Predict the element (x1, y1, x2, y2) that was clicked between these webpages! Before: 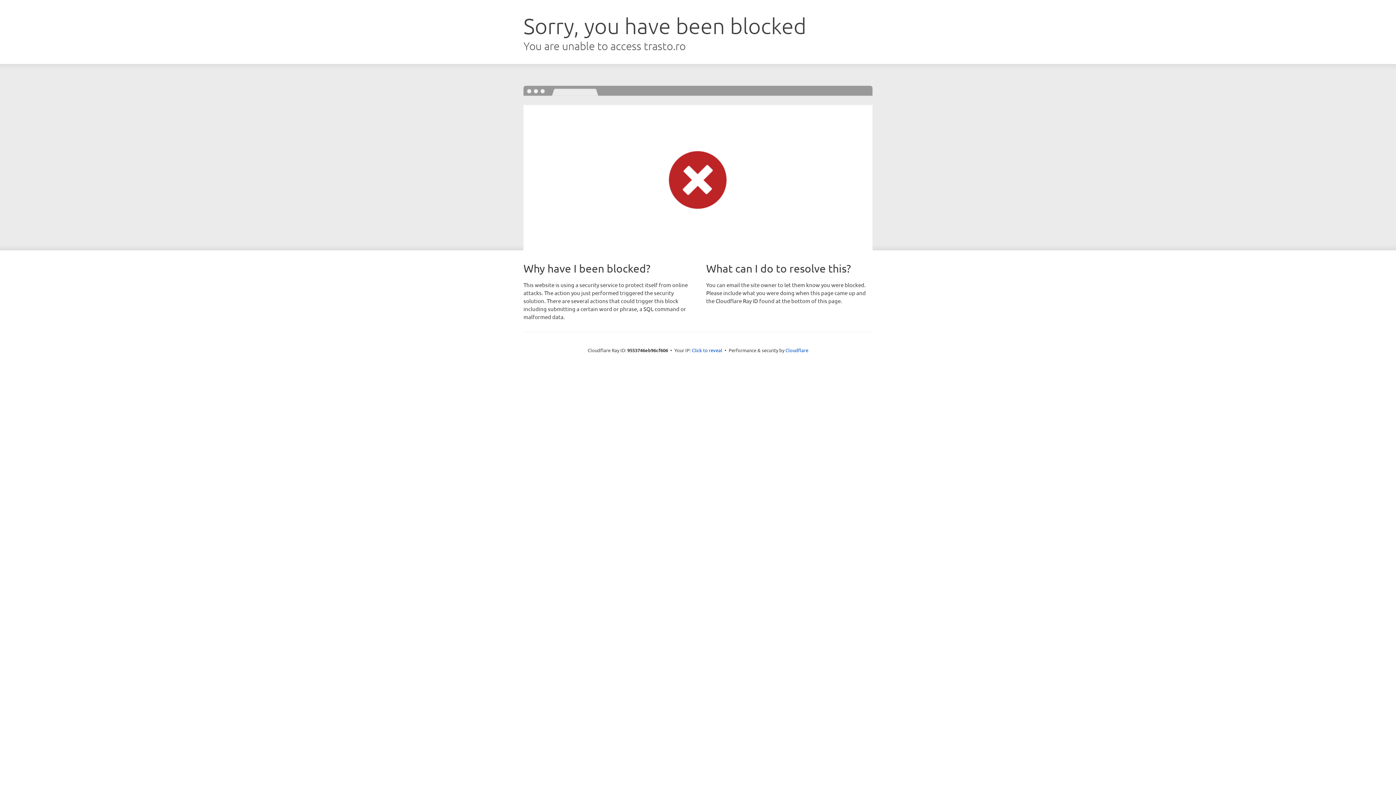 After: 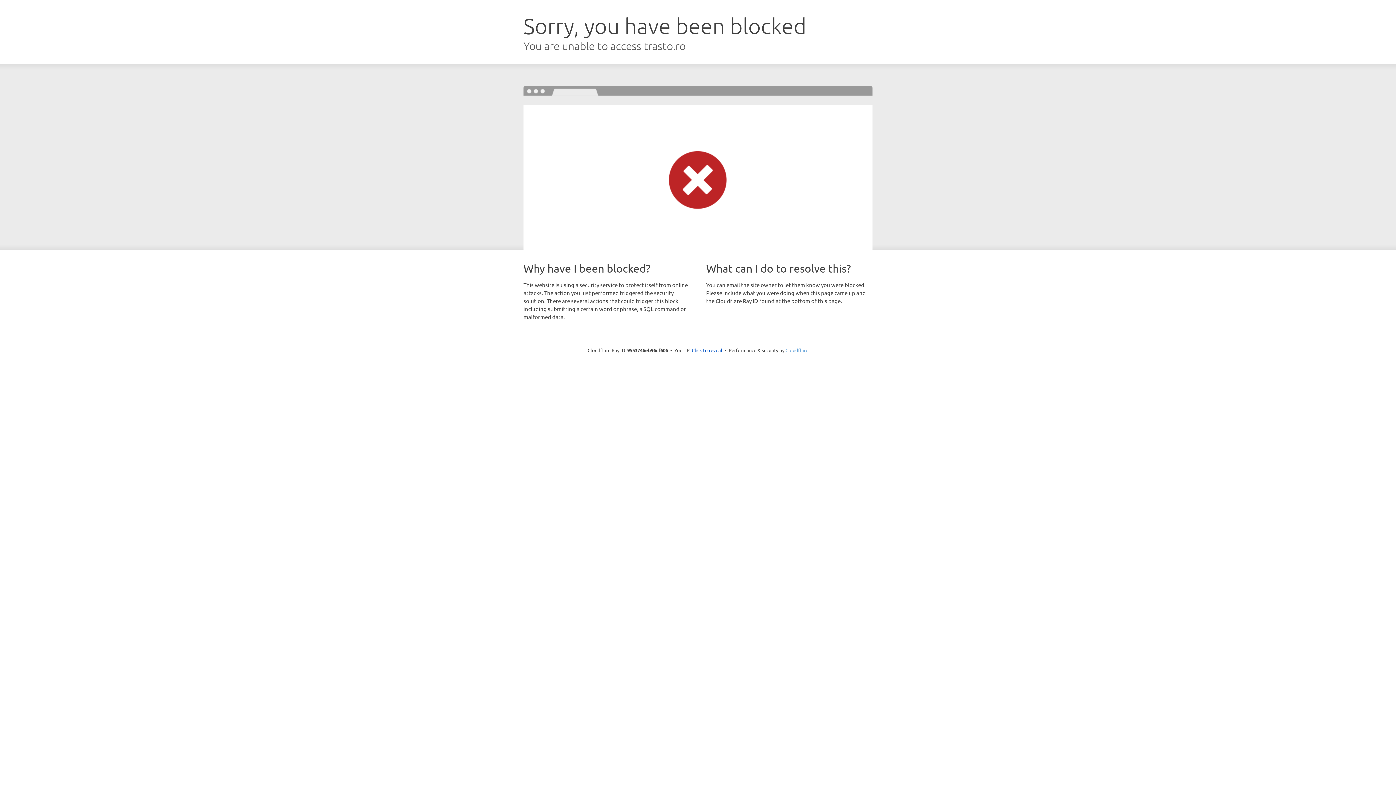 Action: label: Cloudflare bbox: (785, 347, 808, 353)